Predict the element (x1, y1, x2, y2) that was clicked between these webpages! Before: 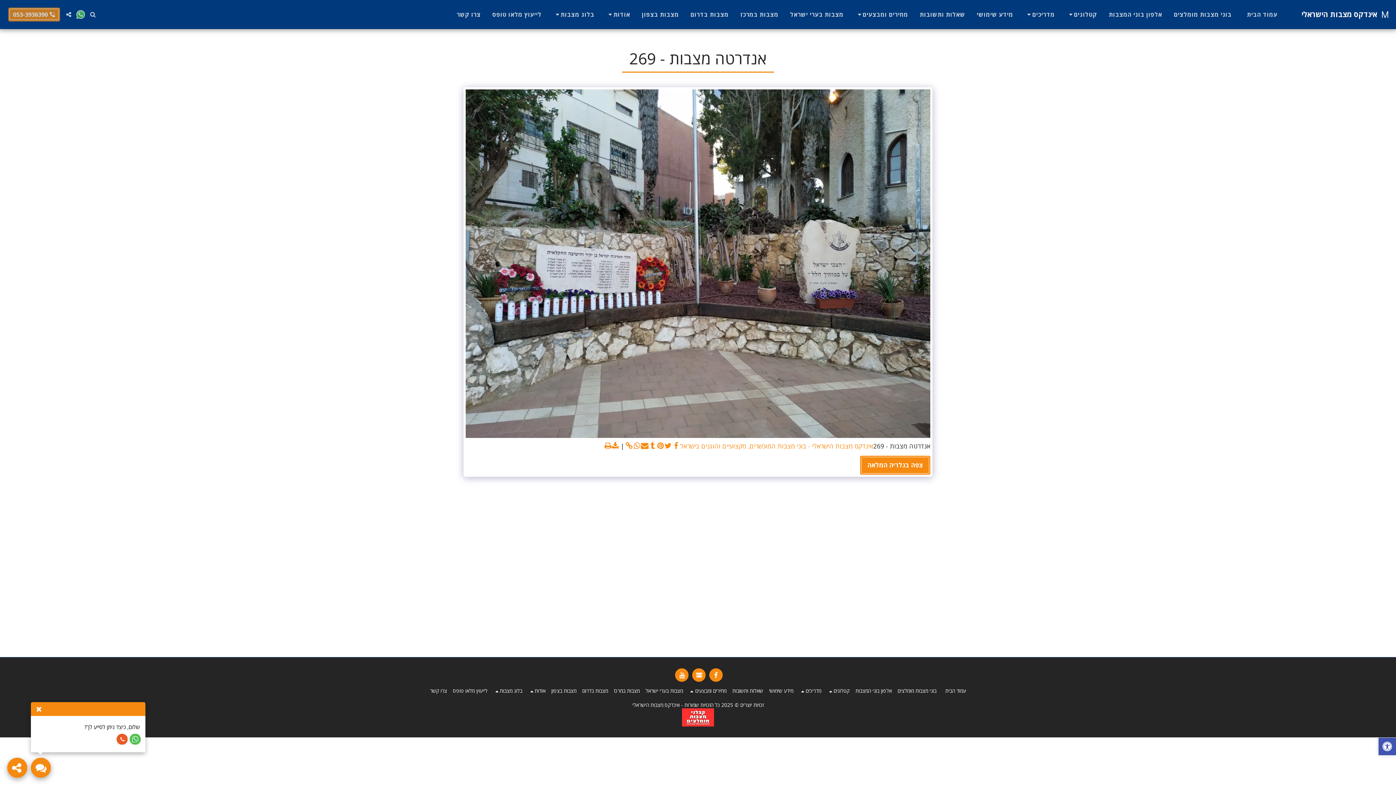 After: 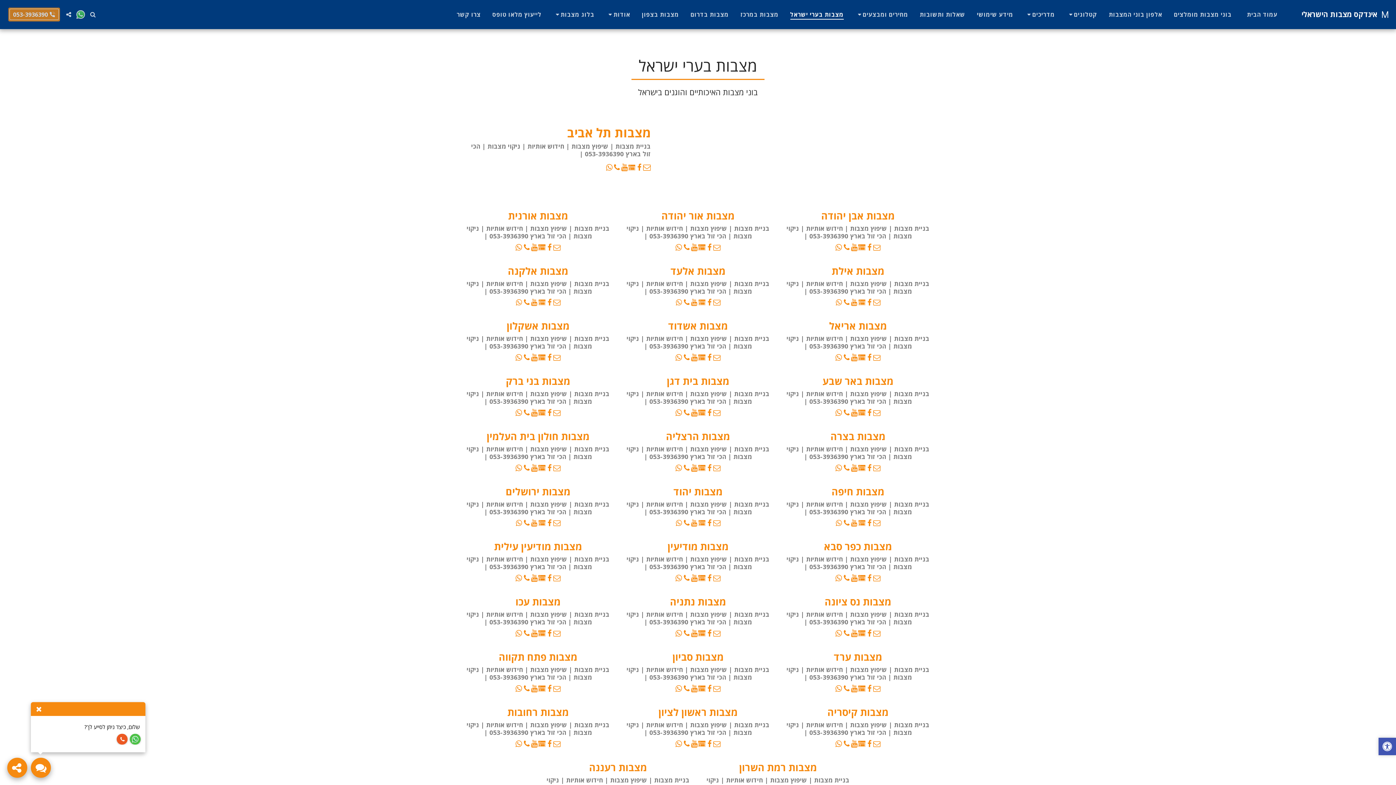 Action: bbox: (645, 687, 683, 694) label: מצבות בערי ישראל